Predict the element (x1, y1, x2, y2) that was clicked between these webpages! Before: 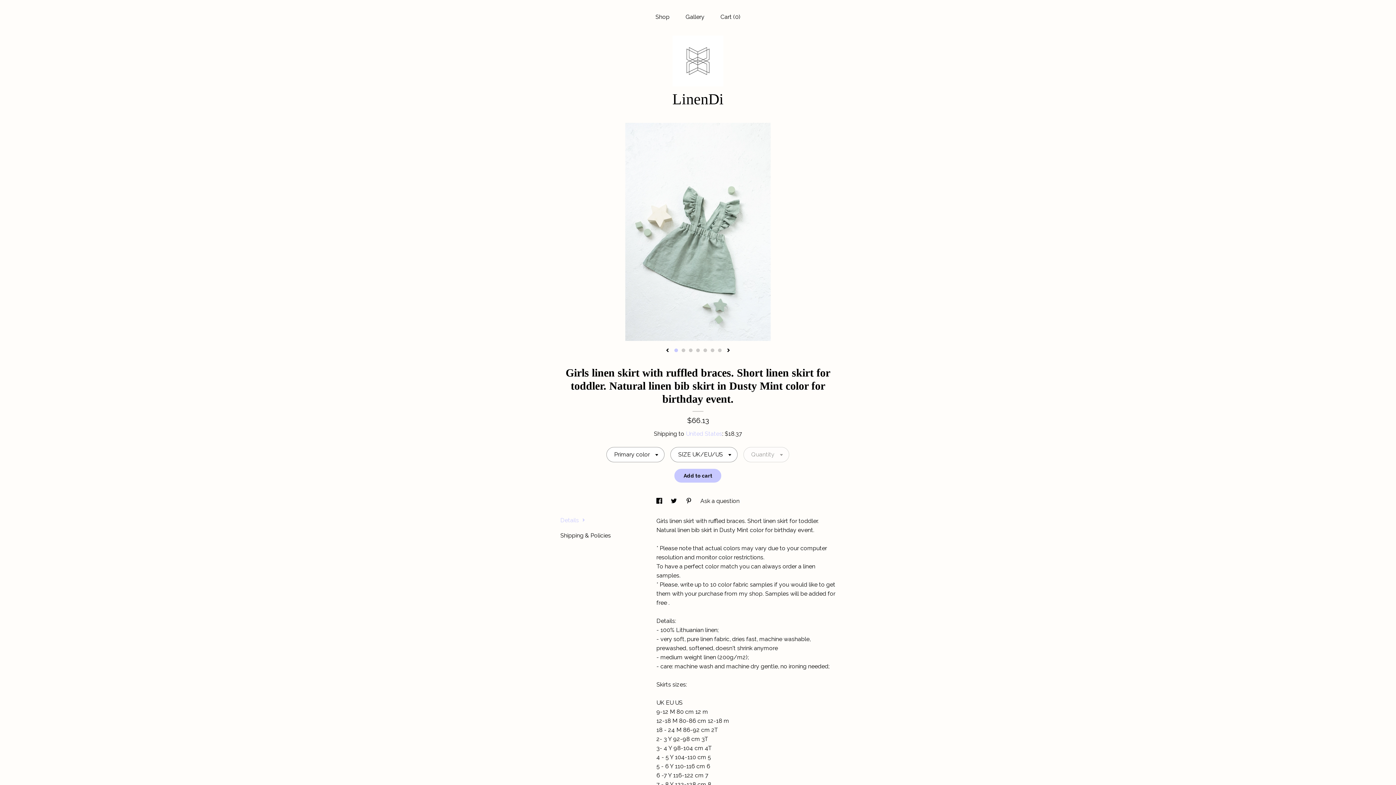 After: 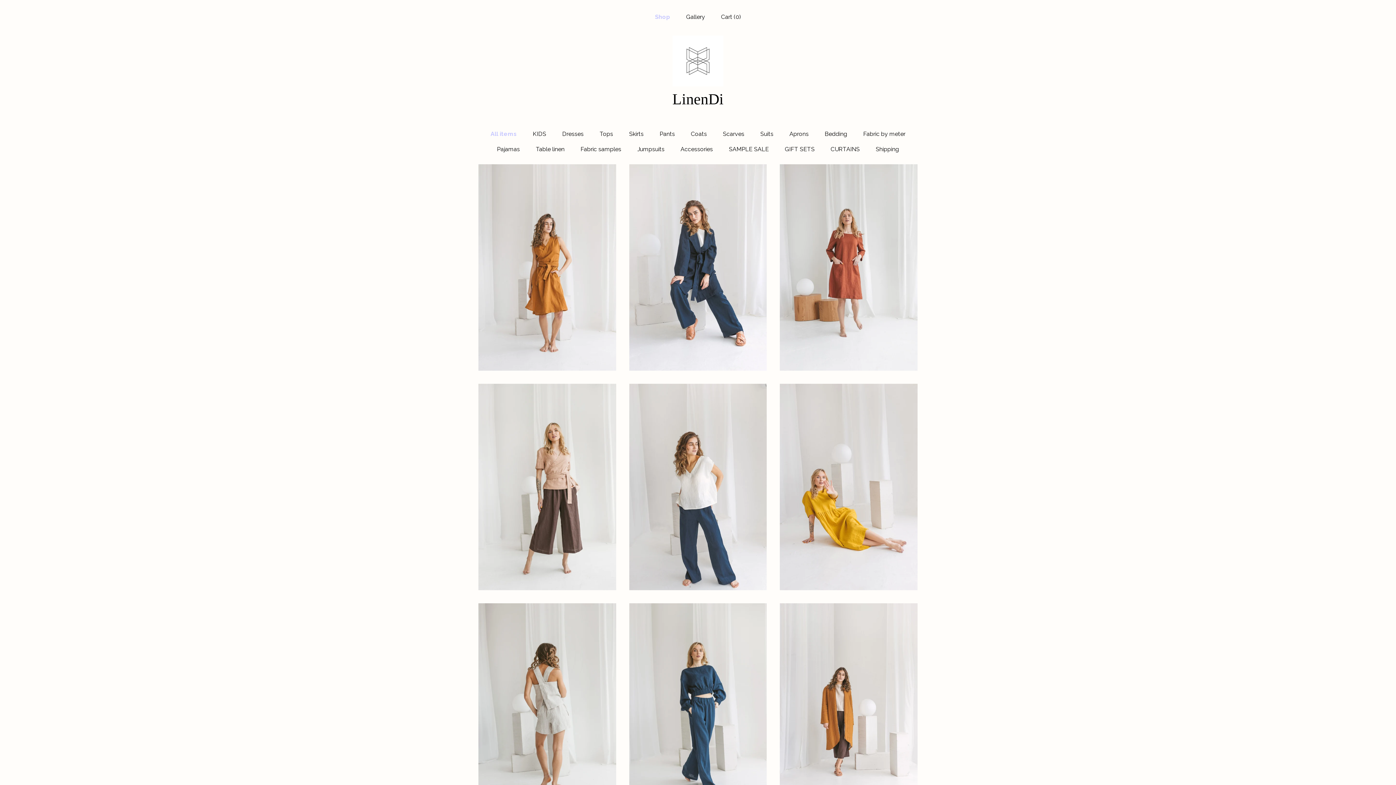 Action: bbox: (655, 13, 669, 20) label: Shop